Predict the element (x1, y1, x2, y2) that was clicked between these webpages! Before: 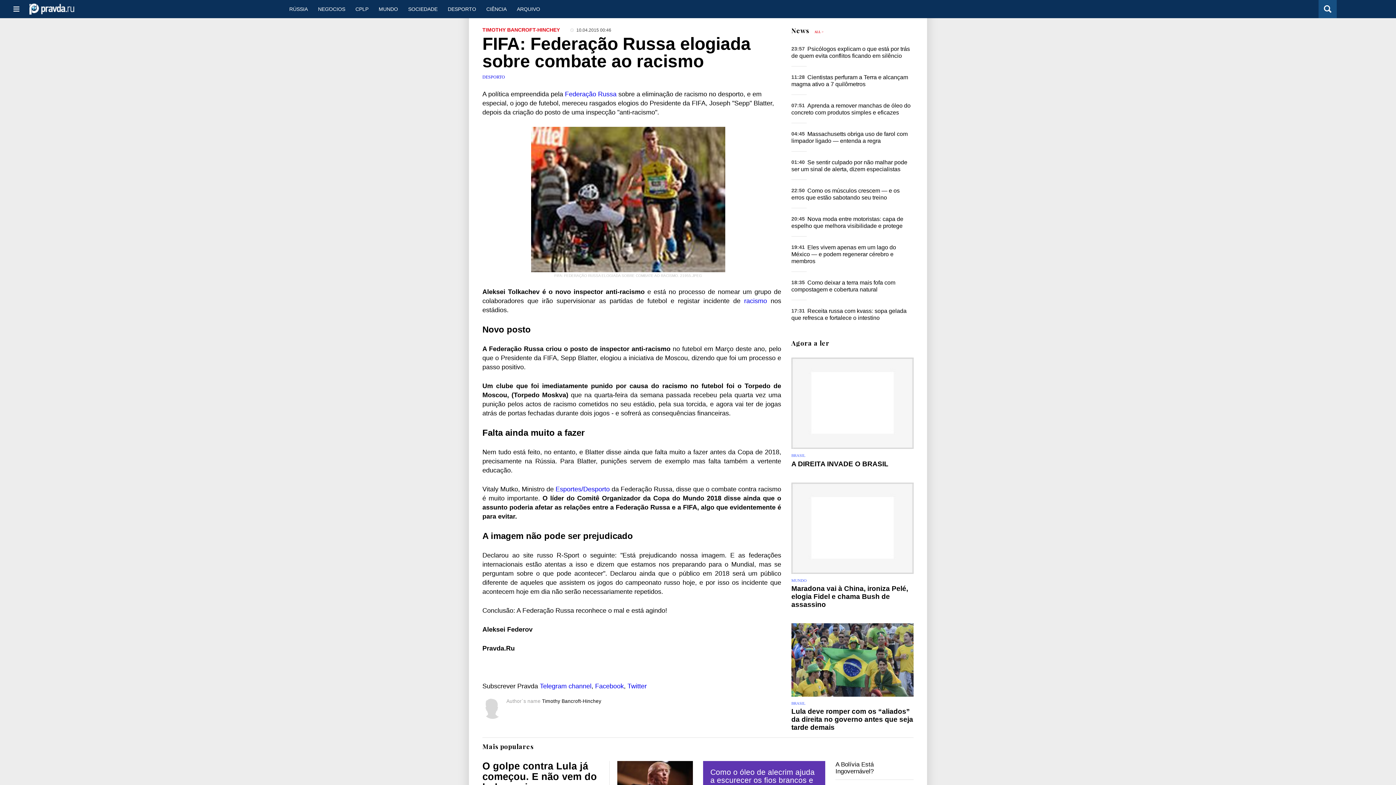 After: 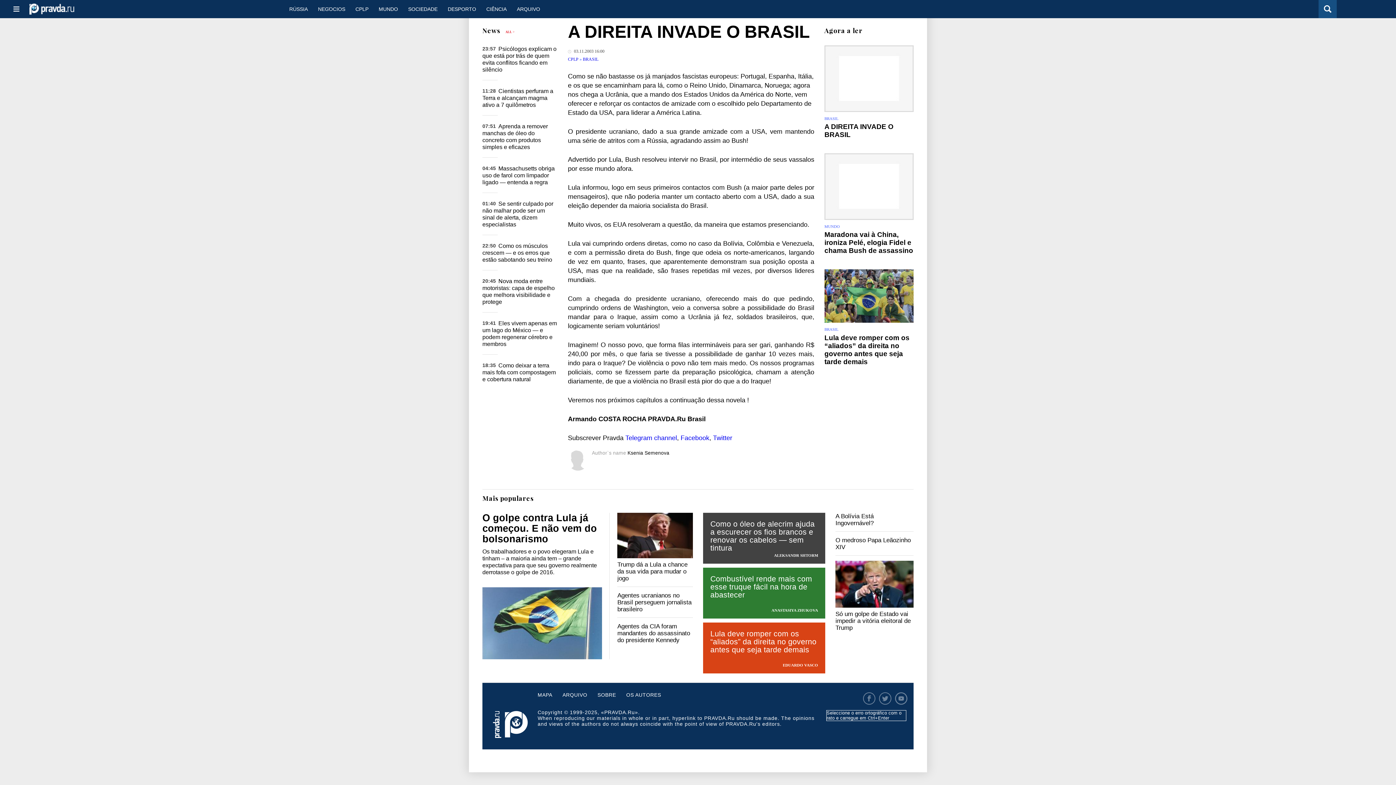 Action: bbox: (791, 357, 913, 449)